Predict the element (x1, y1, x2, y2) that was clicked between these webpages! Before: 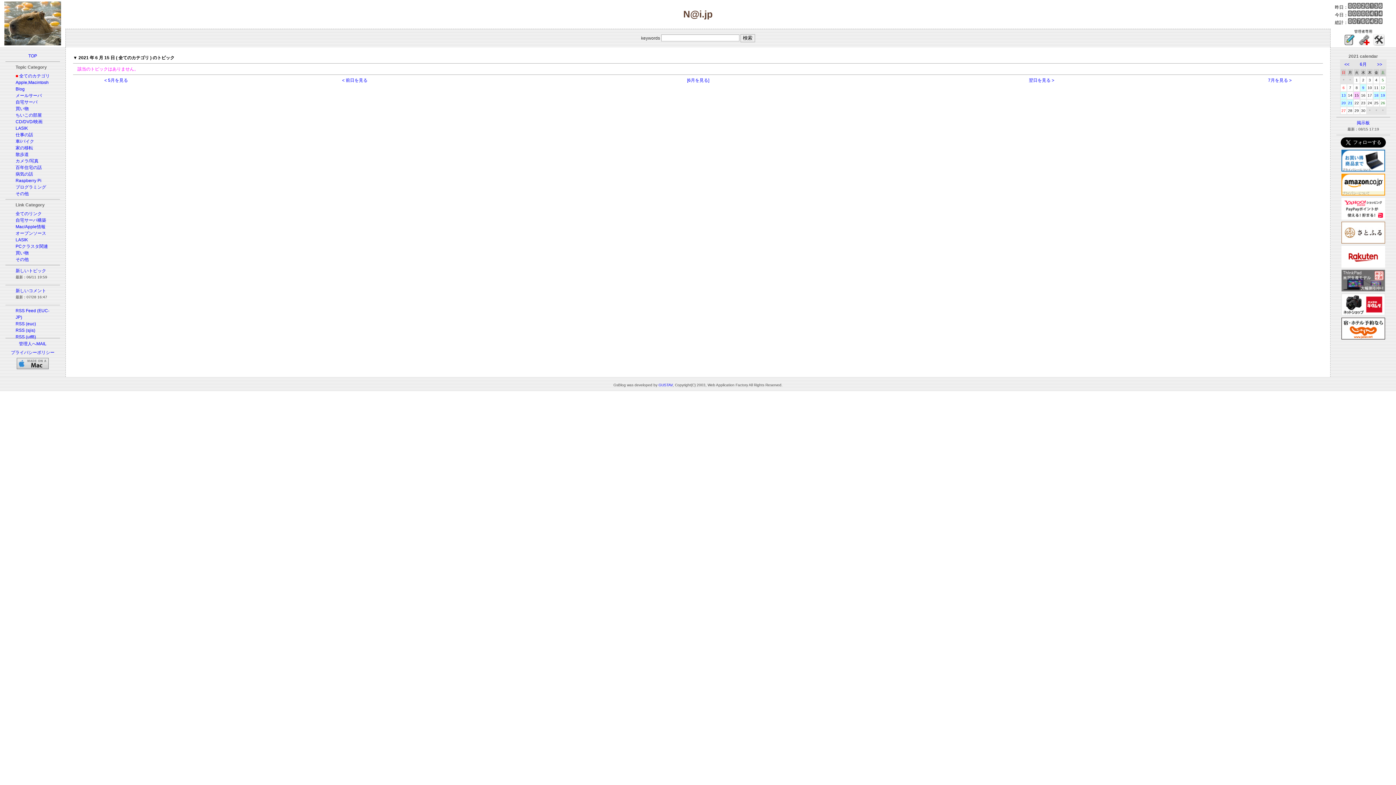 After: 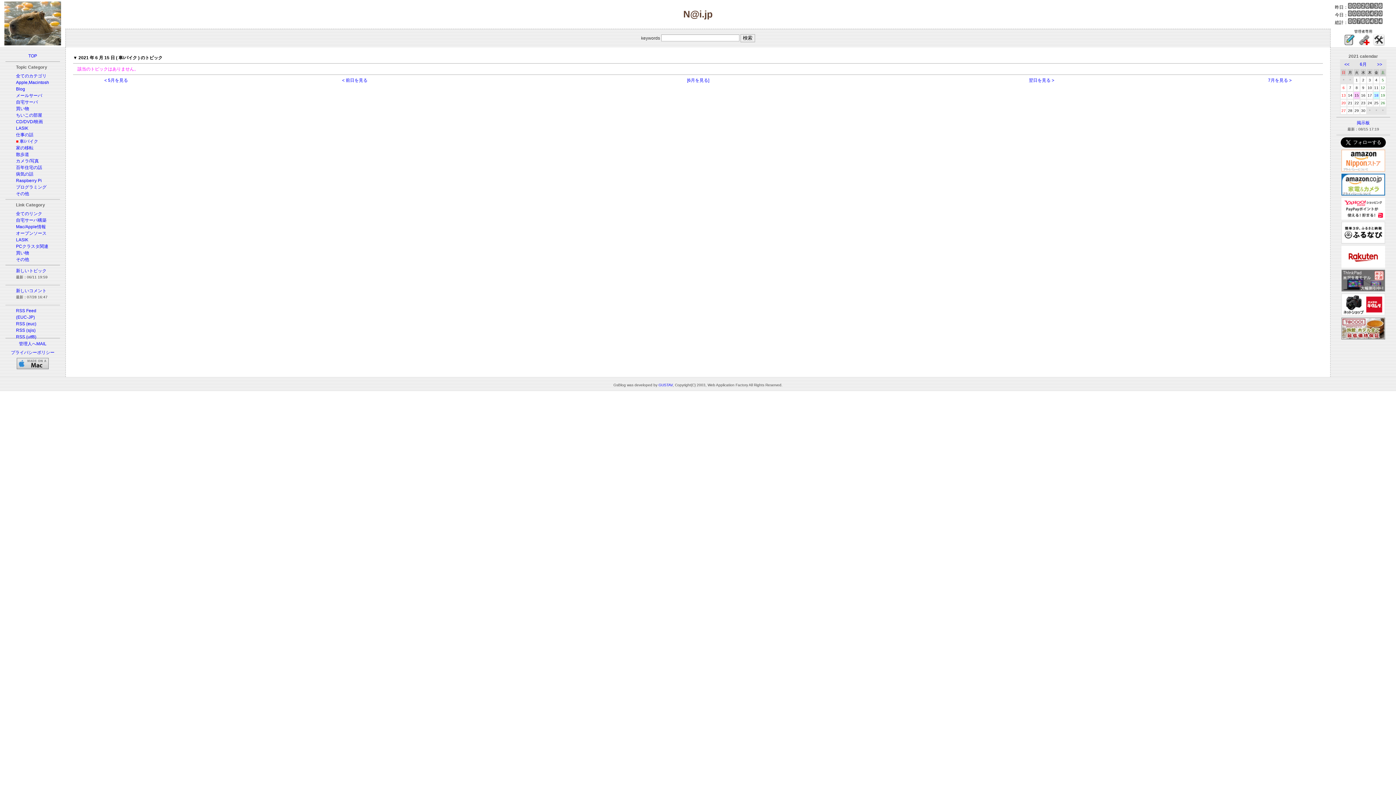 Action: bbox: (15, 138, 34, 144) label: 車/バイク